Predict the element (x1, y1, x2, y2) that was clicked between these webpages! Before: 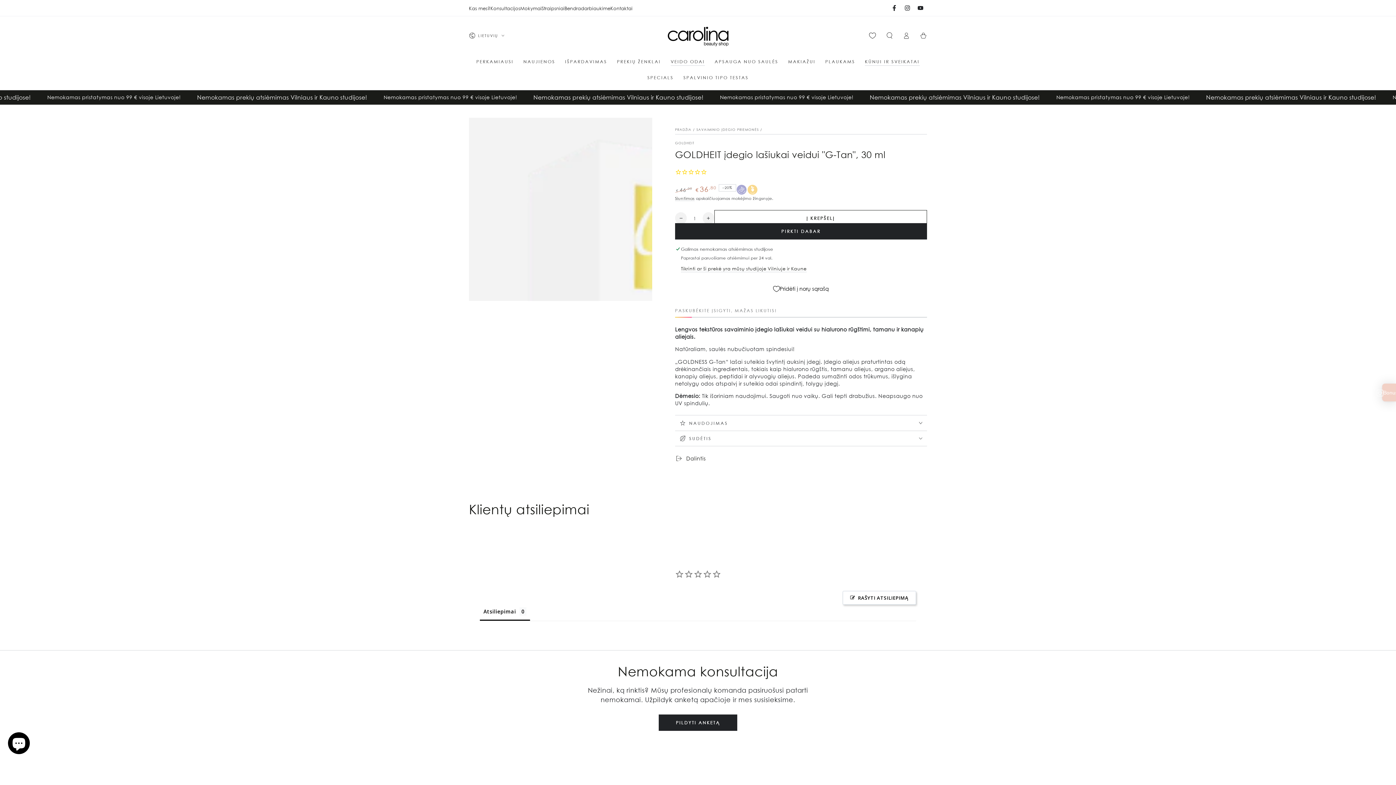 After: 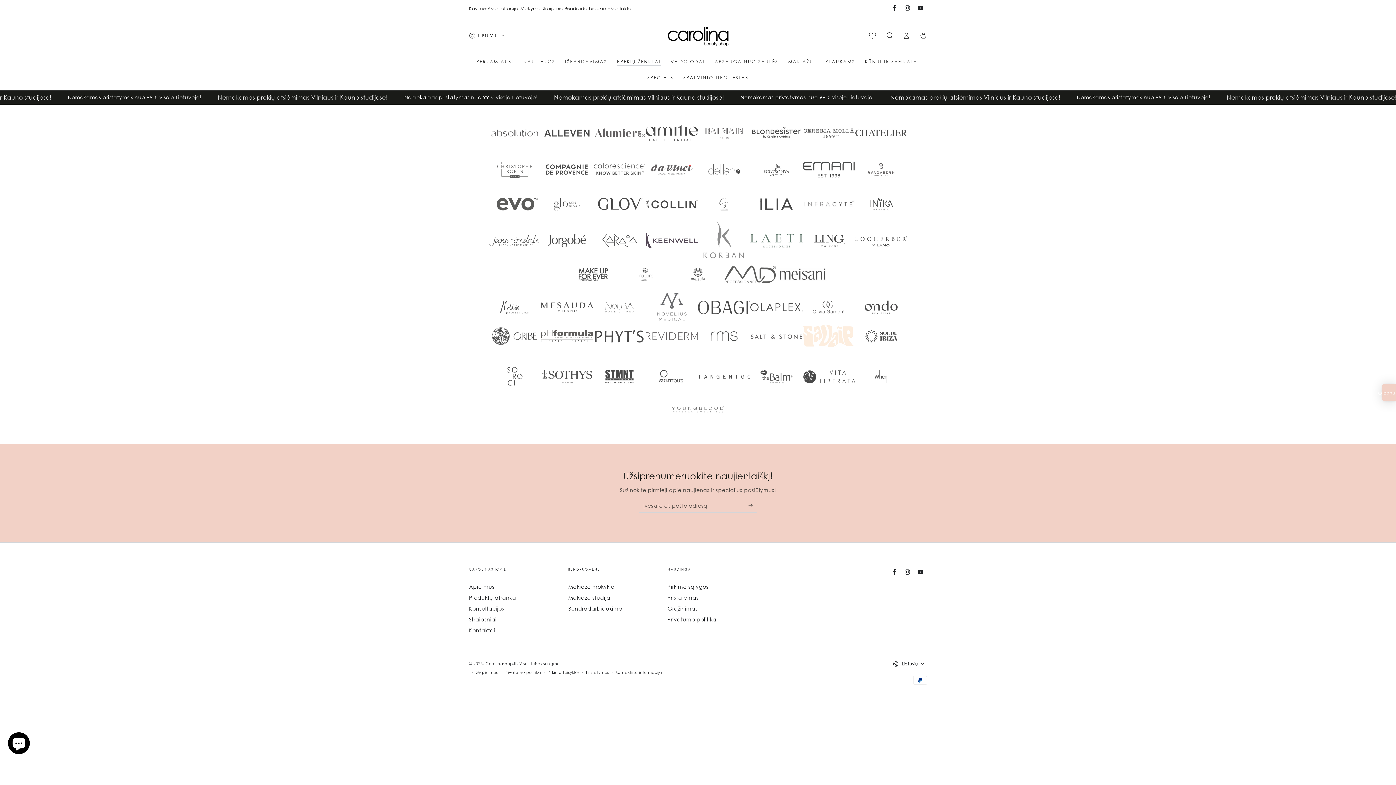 Action: bbox: (612, 53, 665, 69) label: PREKIŲ ŽENKLAI